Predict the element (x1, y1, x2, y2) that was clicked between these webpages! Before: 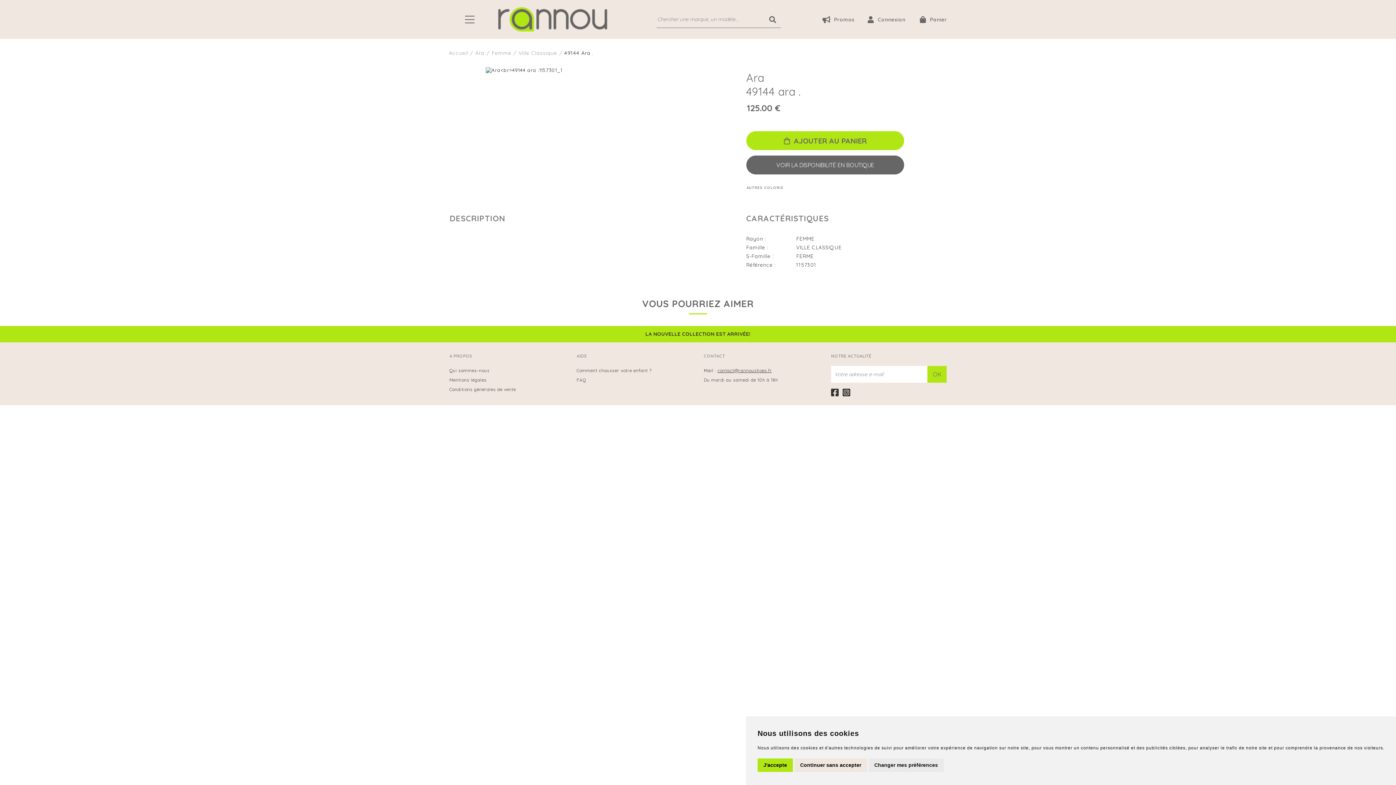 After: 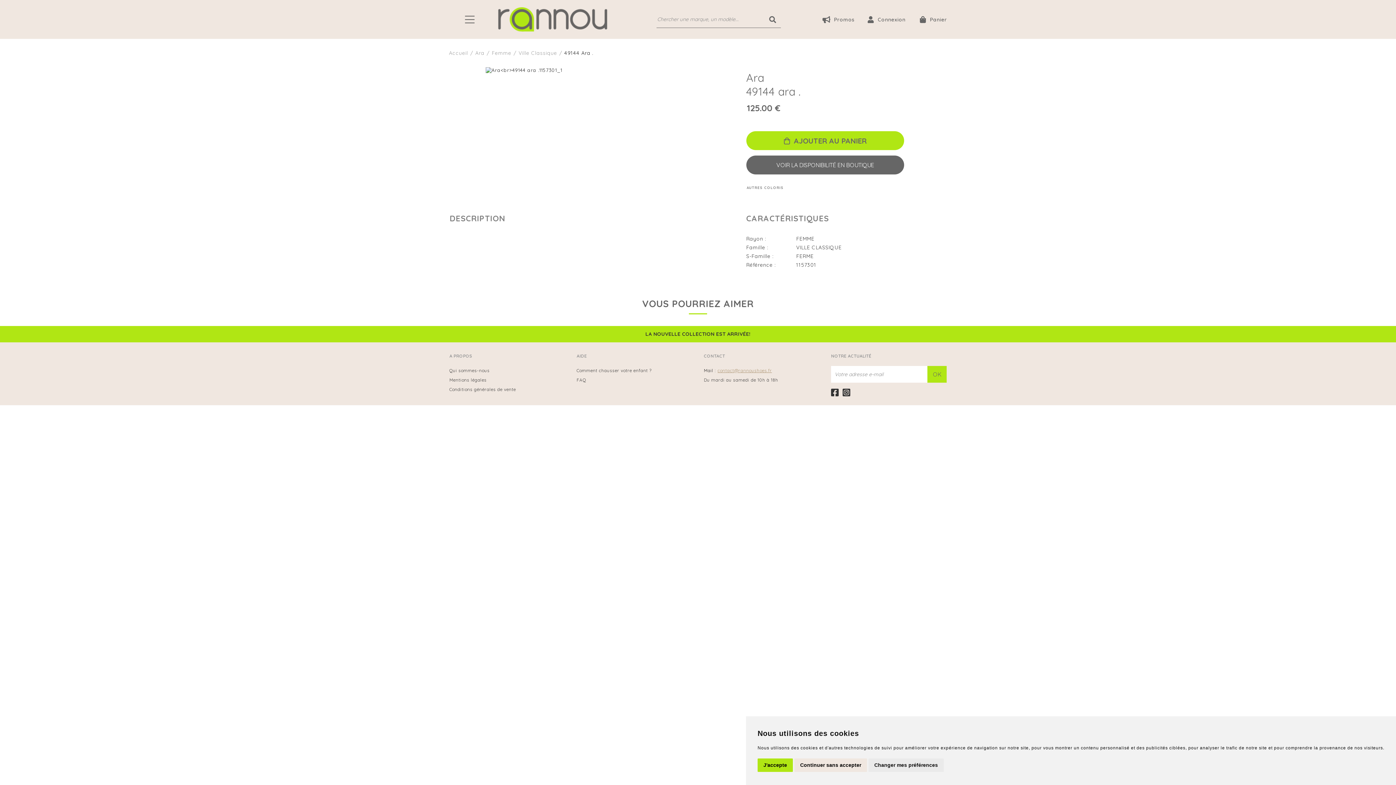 Action: bbox: (717, 366, 772, 375) label: contact@rannoushoes.fr